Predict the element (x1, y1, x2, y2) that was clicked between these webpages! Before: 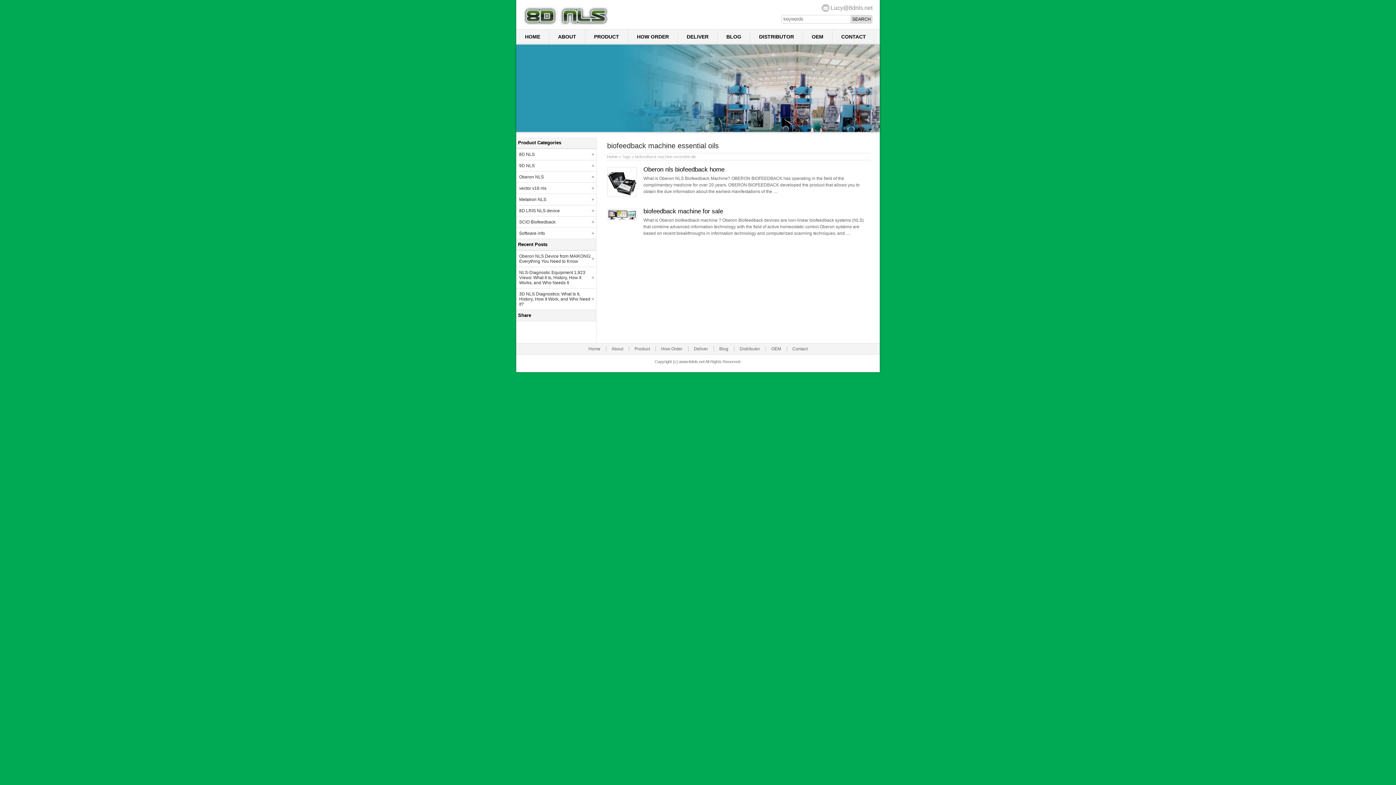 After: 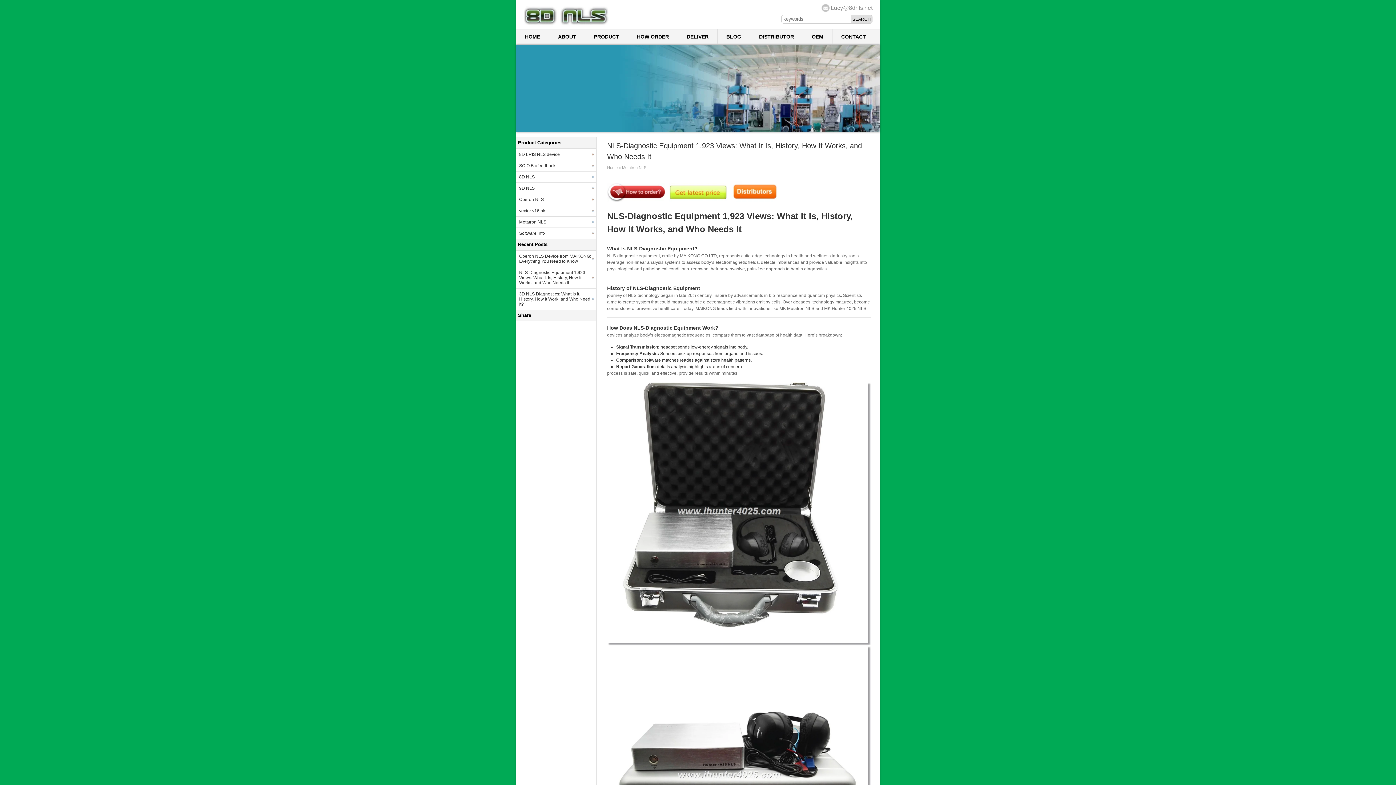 Action: label: NLS-Diagnostic Equipment 1,923 Views: What It Is, History, How It Works, and Who Needs It bbox: (516, 267, 596, 288)